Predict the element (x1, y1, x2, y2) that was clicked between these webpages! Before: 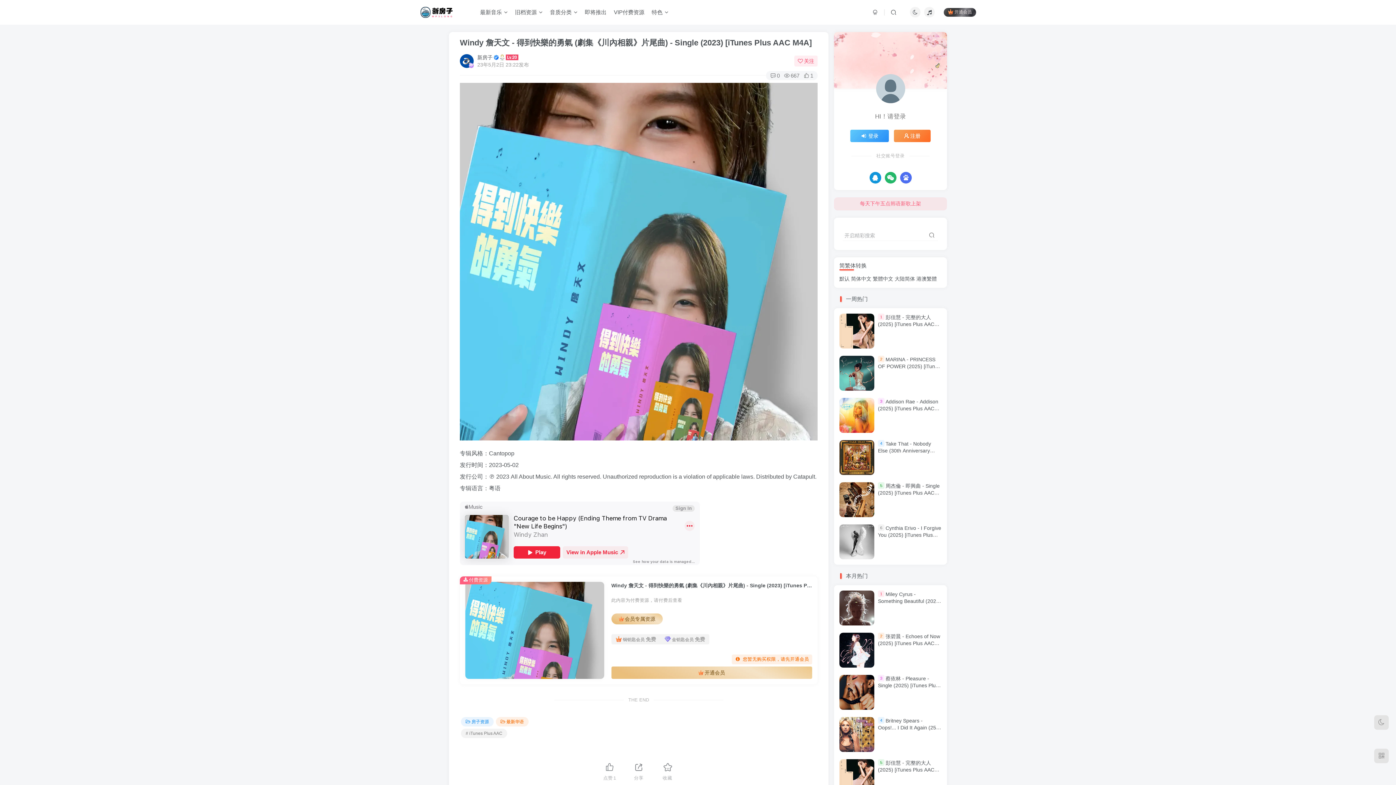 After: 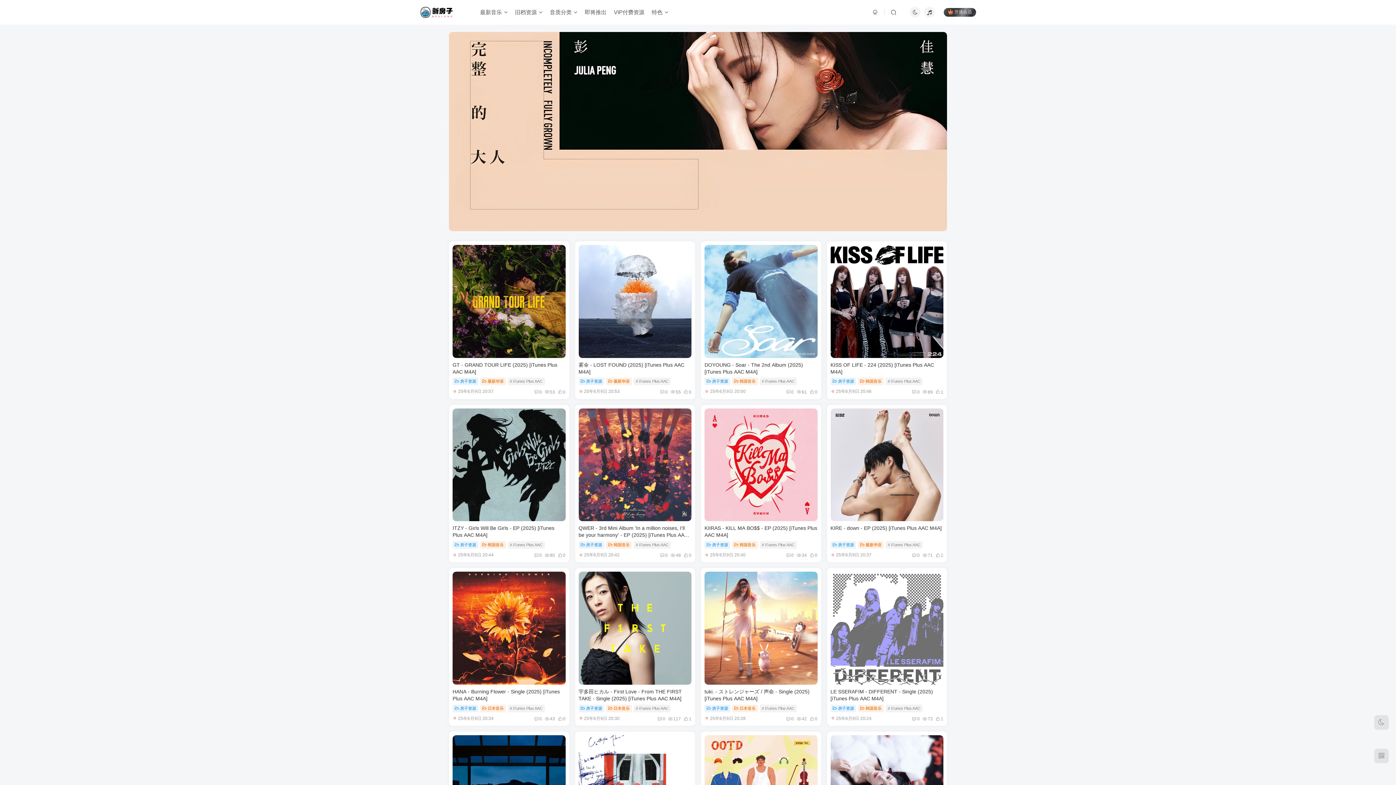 Action: bbox: (409, 8, 465, 15)